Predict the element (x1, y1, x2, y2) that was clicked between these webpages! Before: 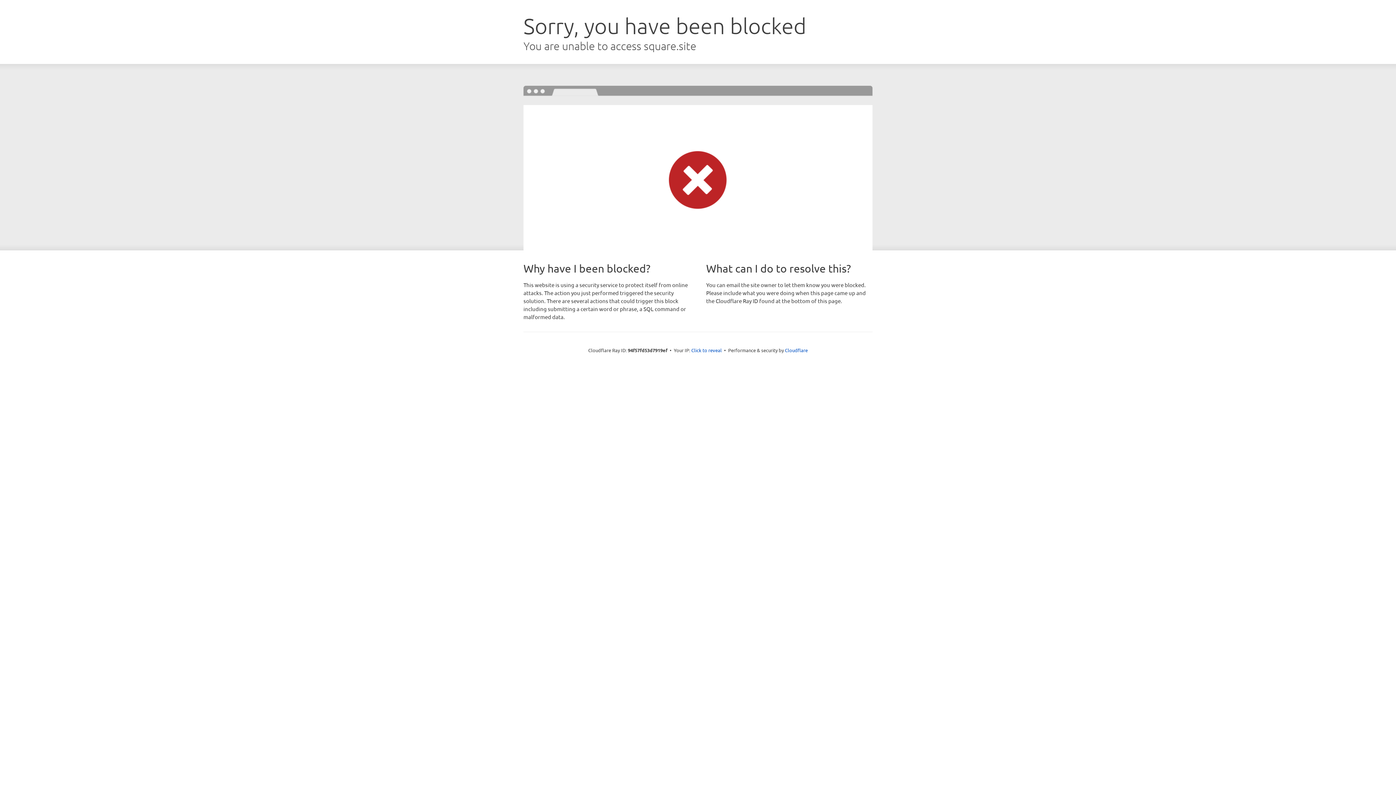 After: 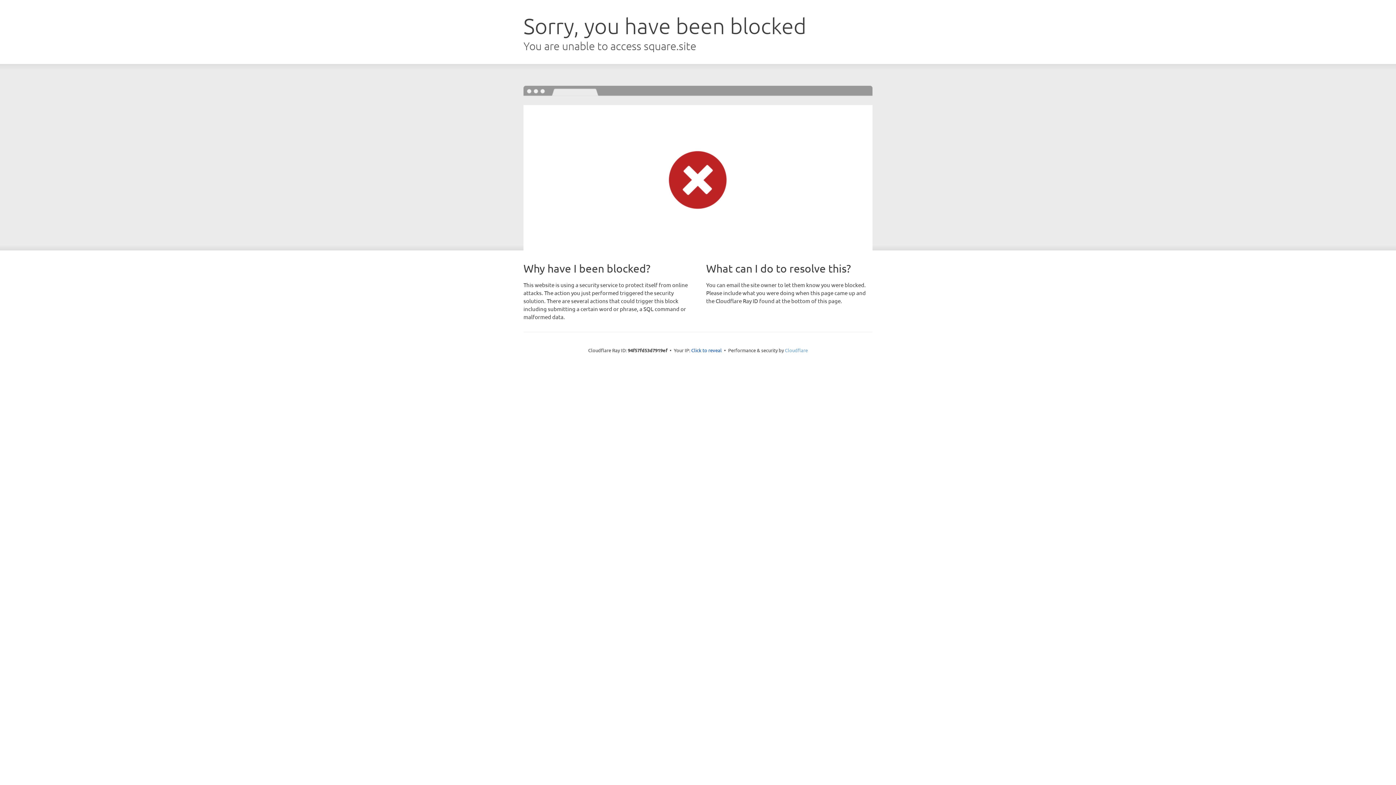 Action: bbox: (785, 347, 808, 353) label: Cloudflare